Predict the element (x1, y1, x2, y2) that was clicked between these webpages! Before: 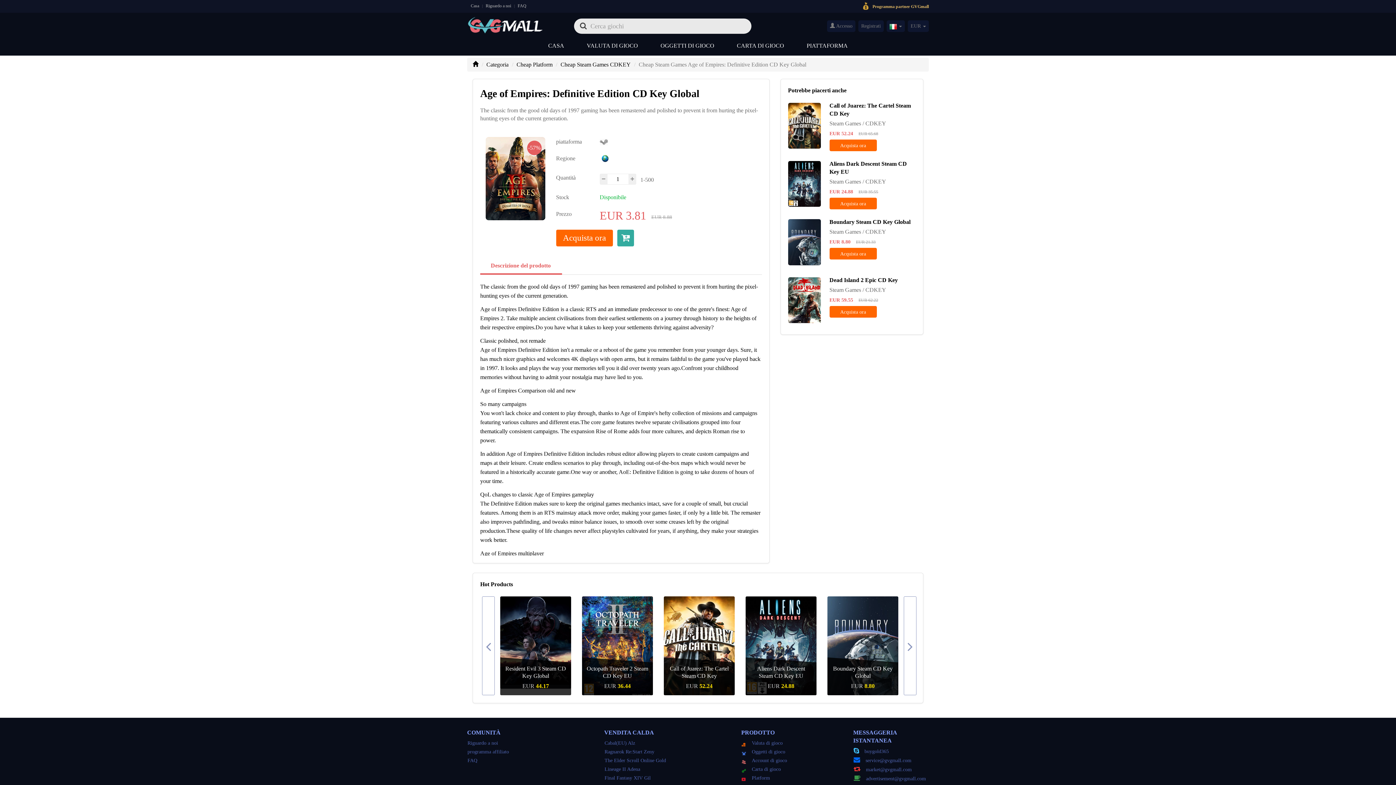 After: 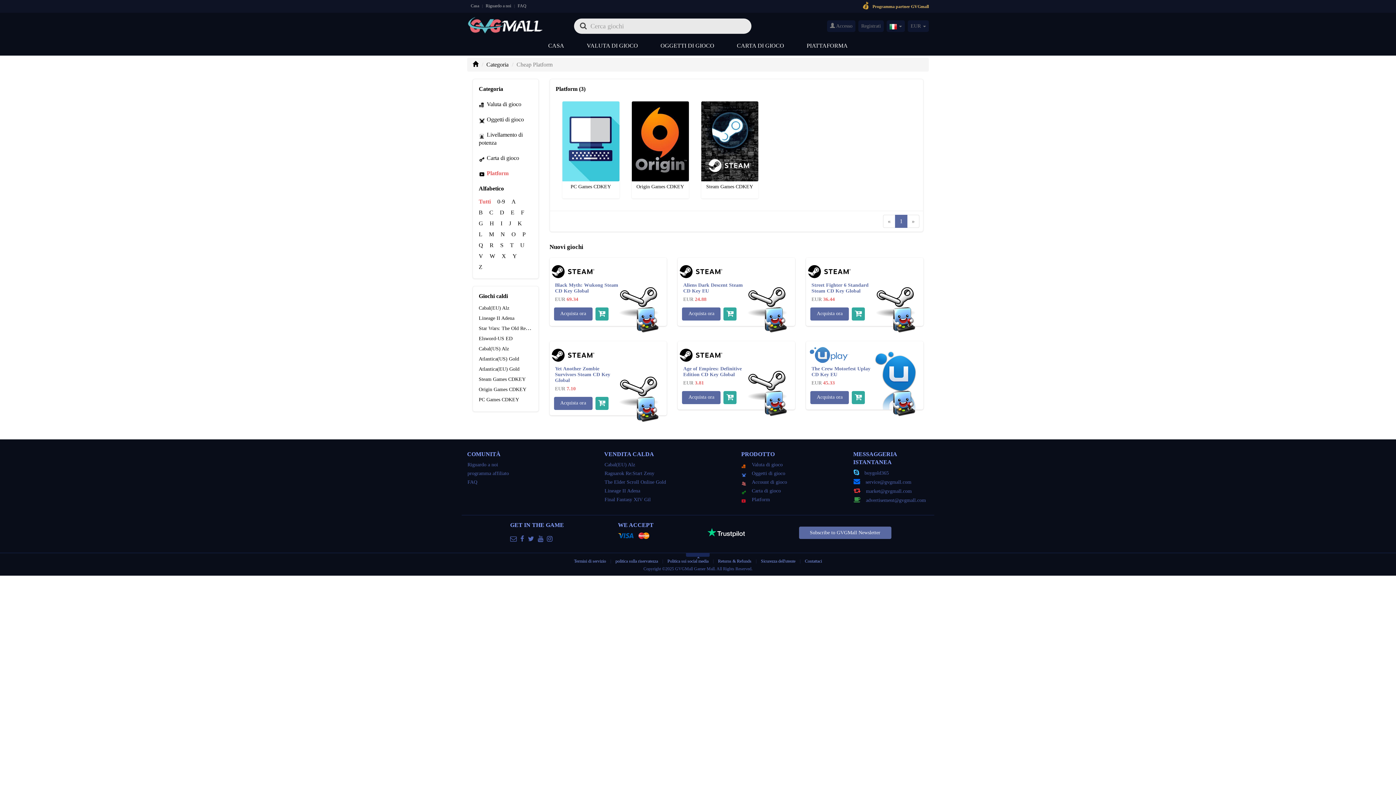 Action: label:   Platform bbox: (741, 774, 770, 781)